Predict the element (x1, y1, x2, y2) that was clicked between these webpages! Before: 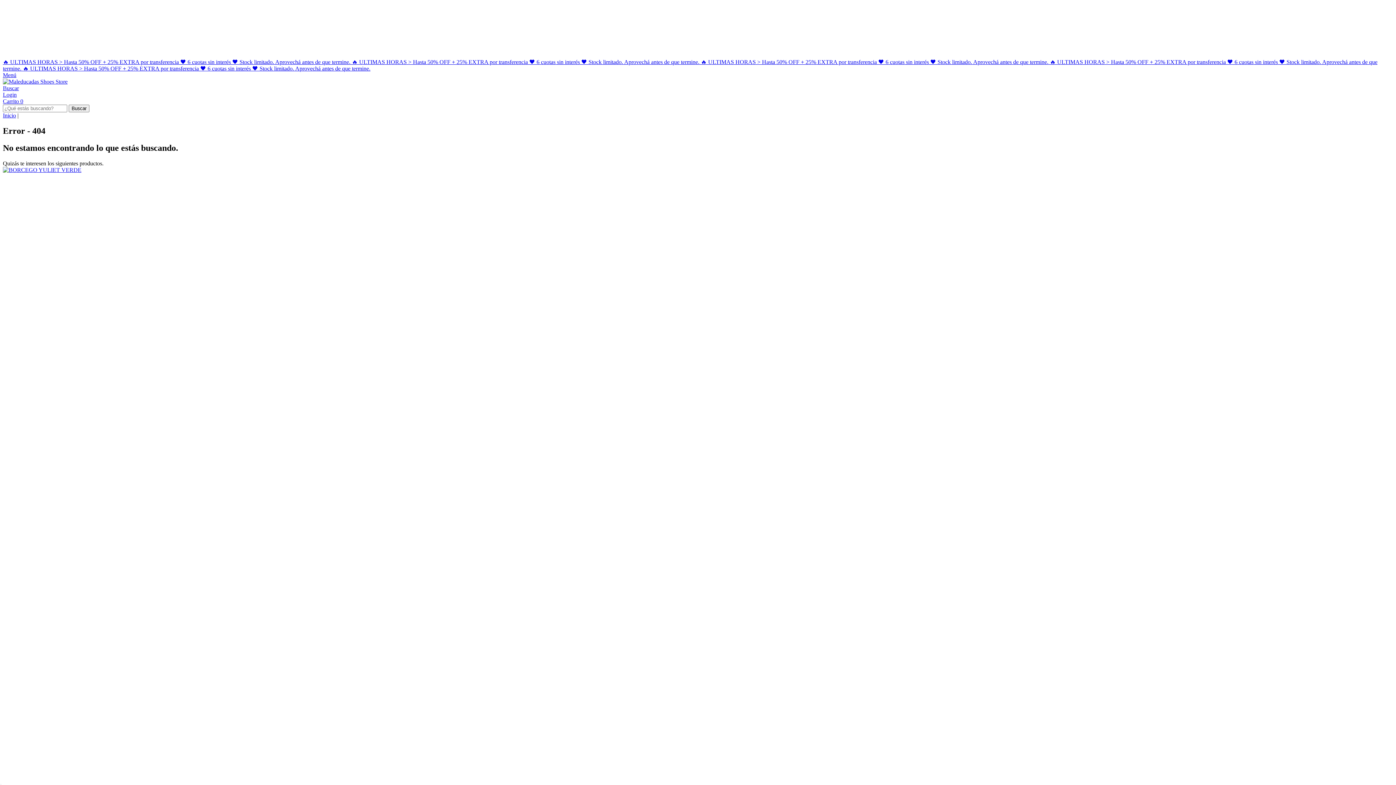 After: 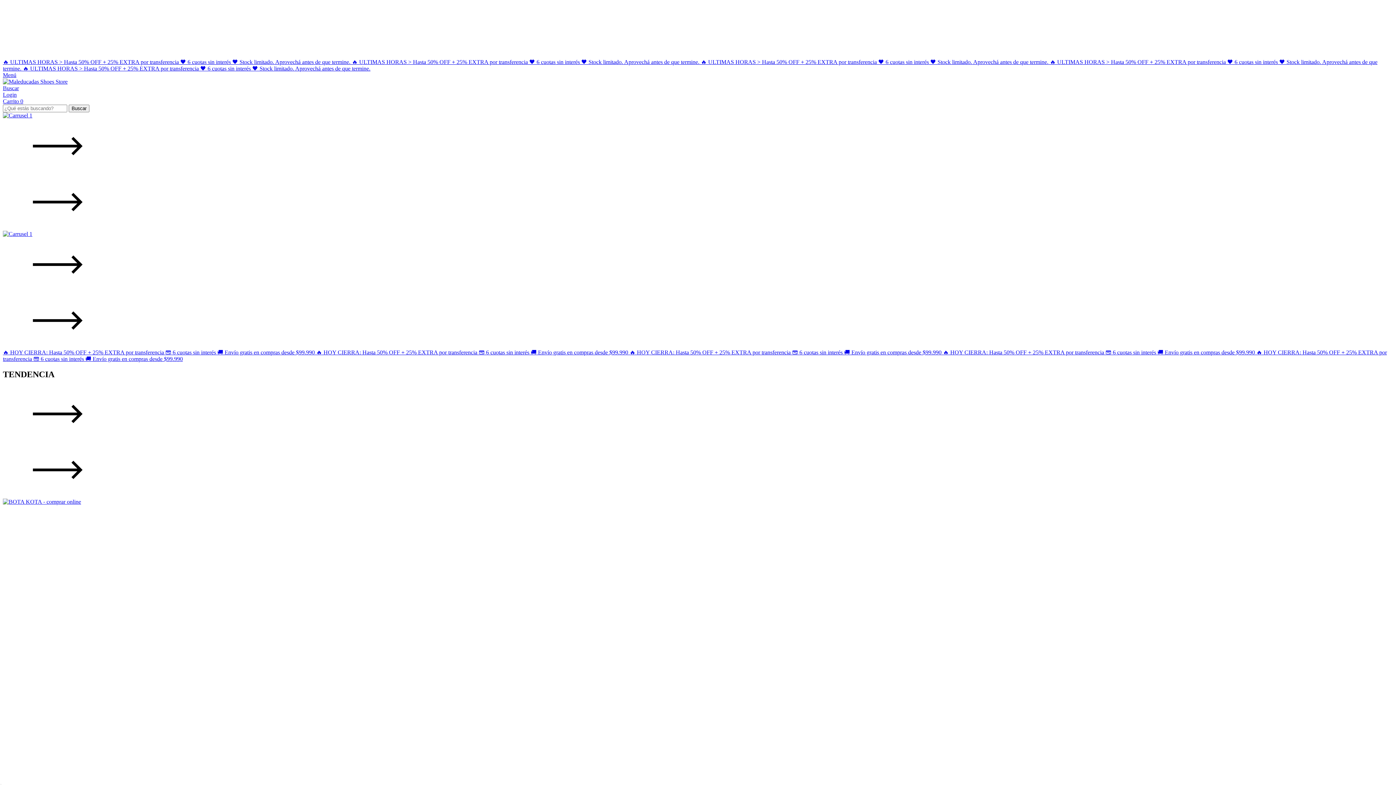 Action: bbox: (2, 78, 67, 84)